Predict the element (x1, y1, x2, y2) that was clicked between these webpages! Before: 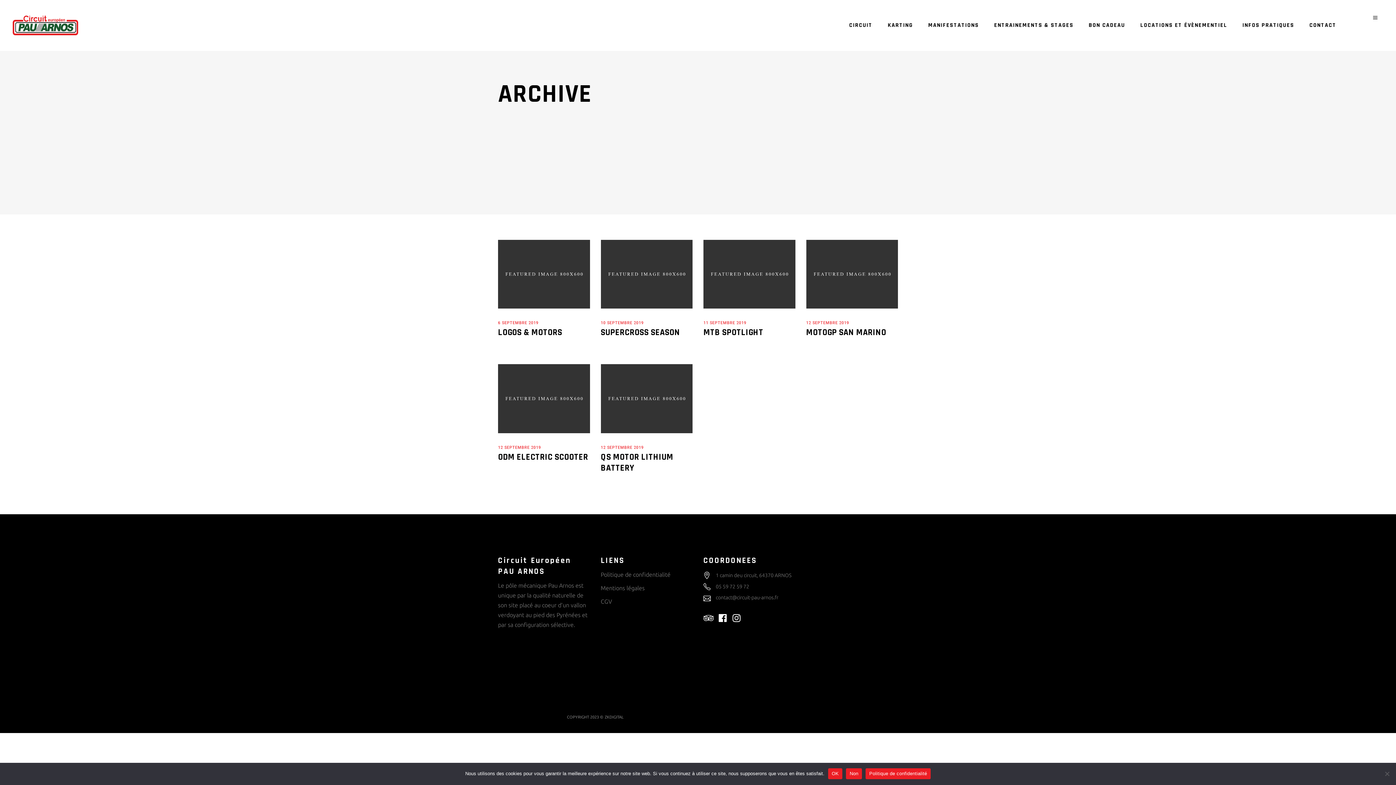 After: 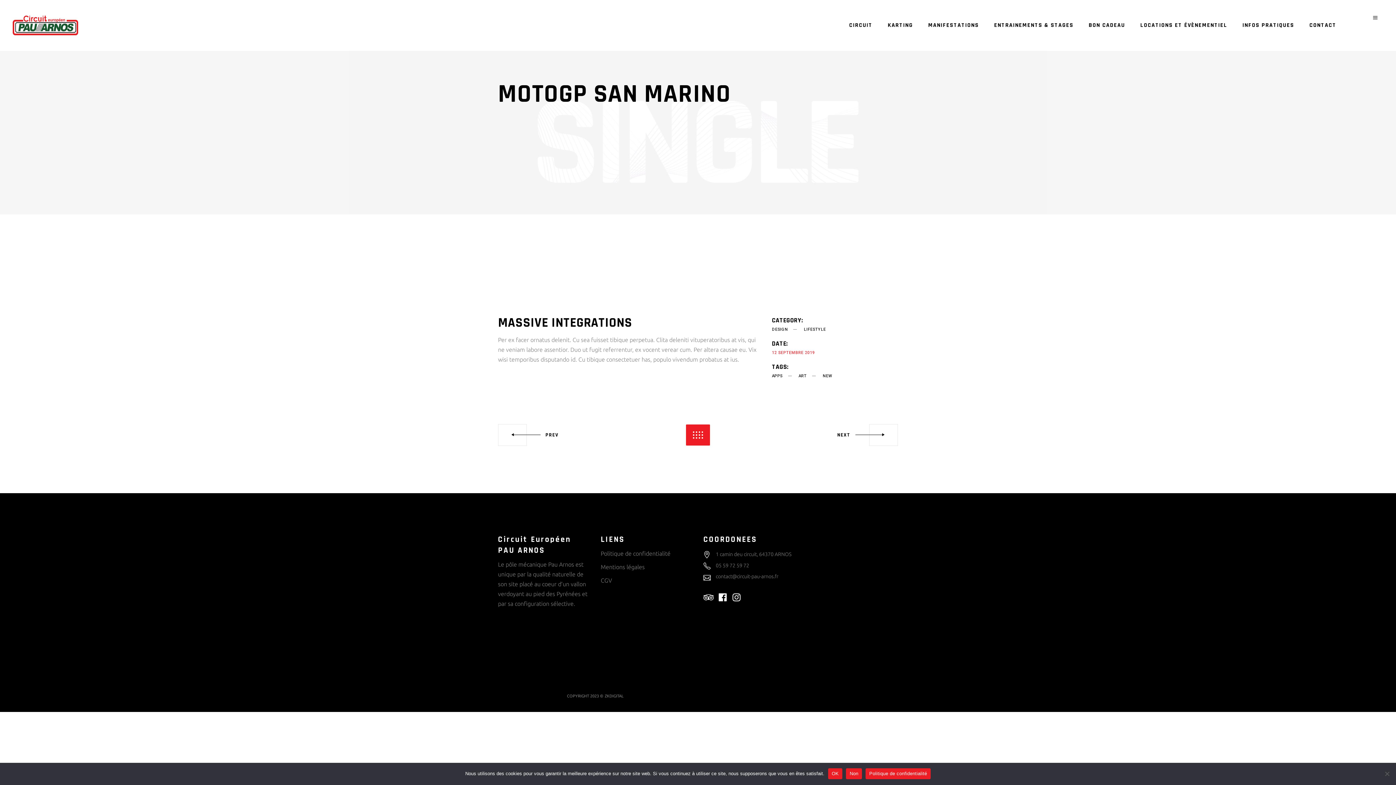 Action: bbox: (806, 240, 898, 338)